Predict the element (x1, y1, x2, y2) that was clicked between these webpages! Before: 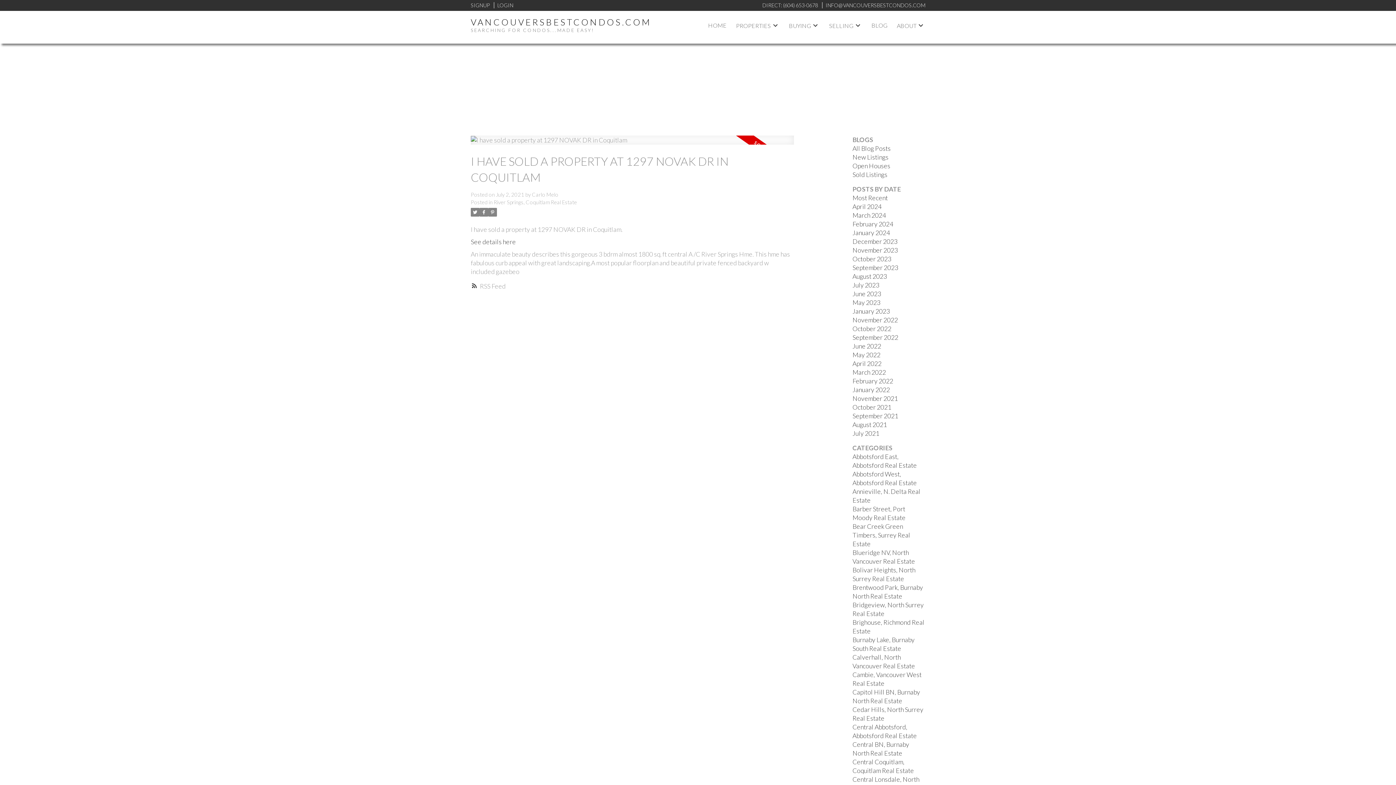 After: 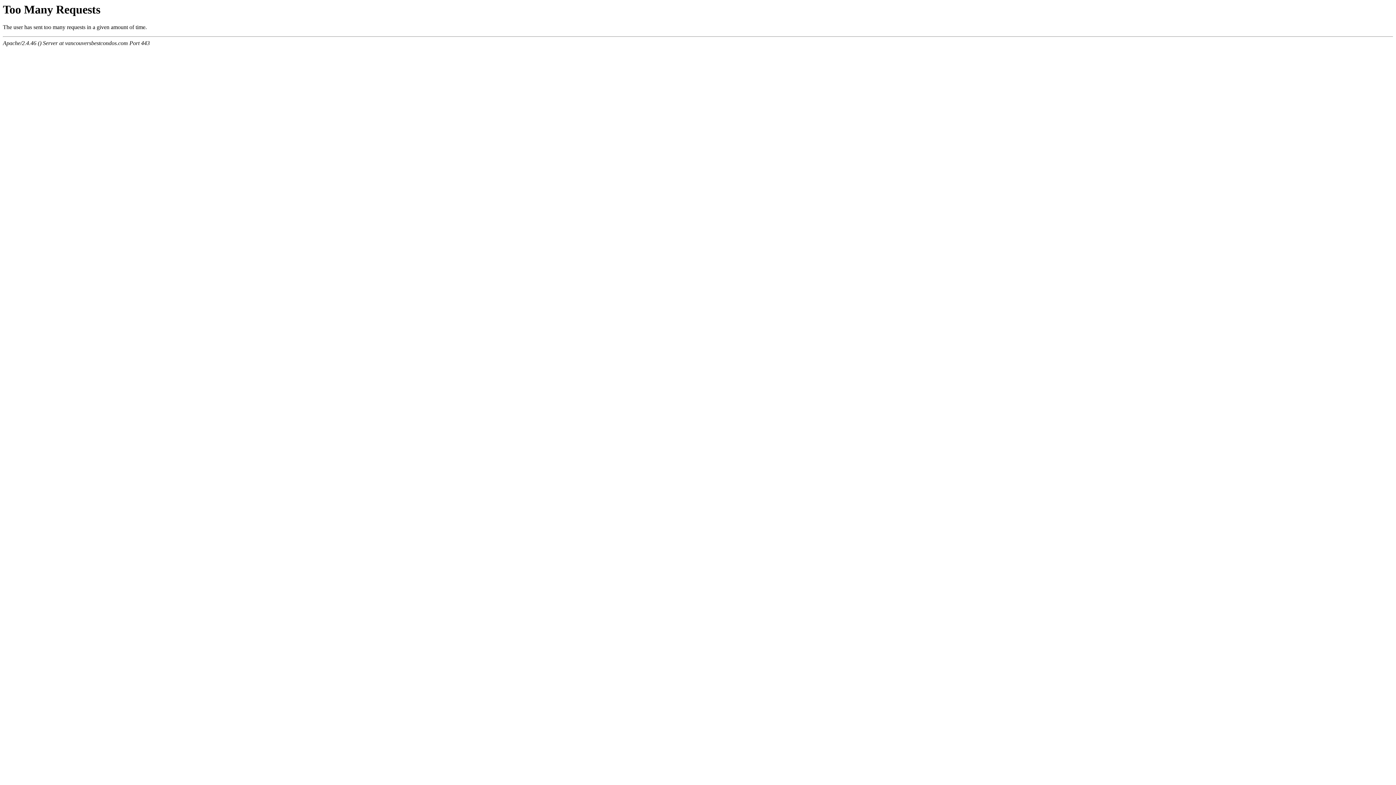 Action: bbox: (852, 386, 890, 393) label: January 2022